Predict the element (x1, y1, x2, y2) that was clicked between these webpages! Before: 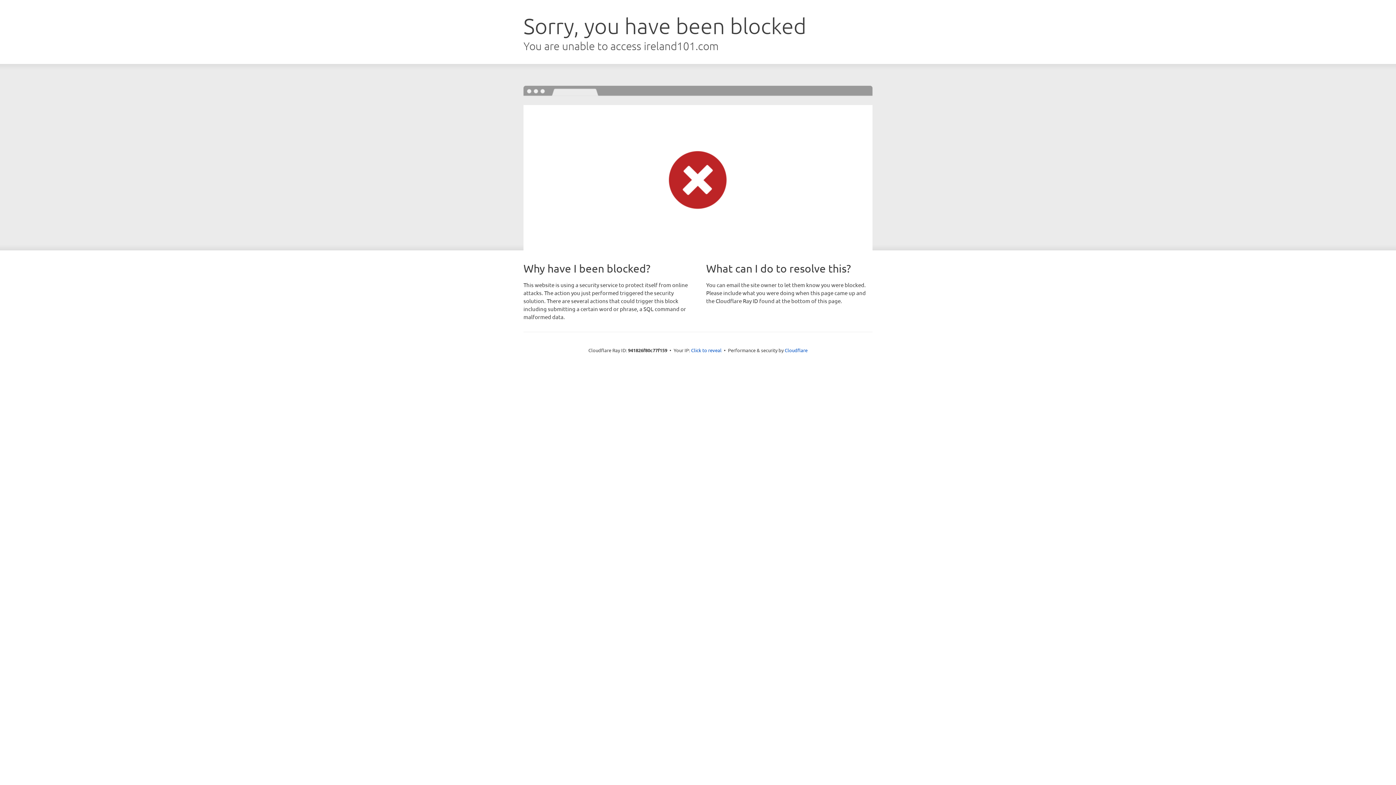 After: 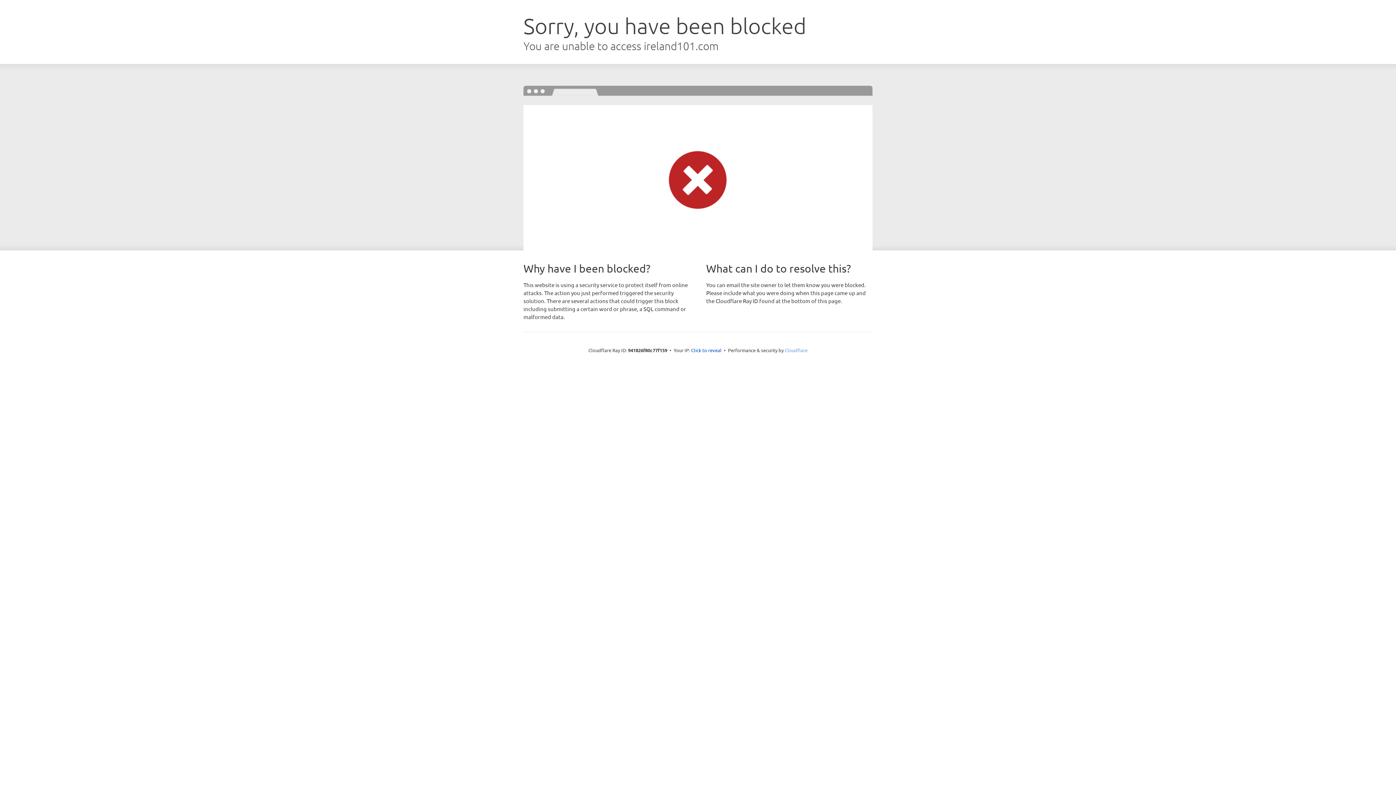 Action: bbox: (784, 347, 807, 353) label: Cloudflare